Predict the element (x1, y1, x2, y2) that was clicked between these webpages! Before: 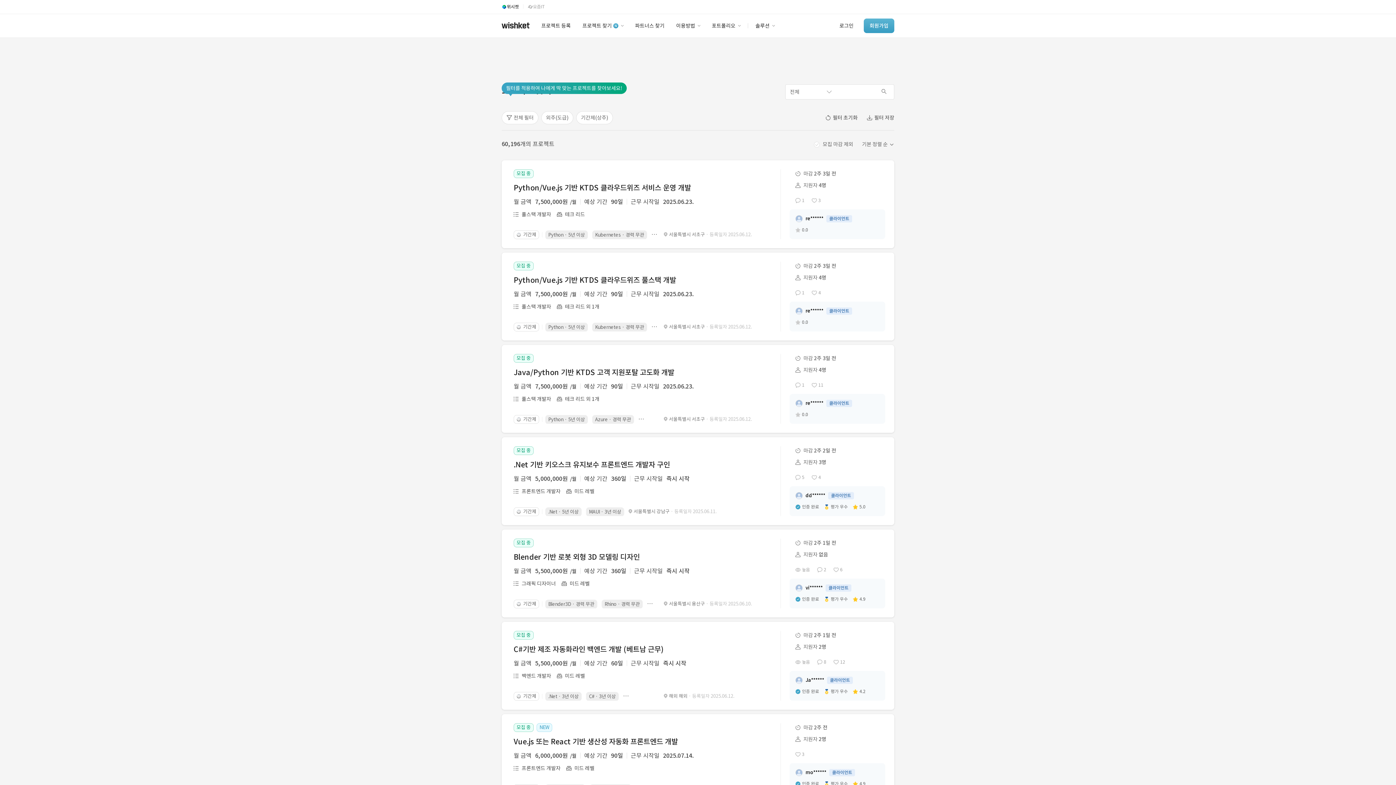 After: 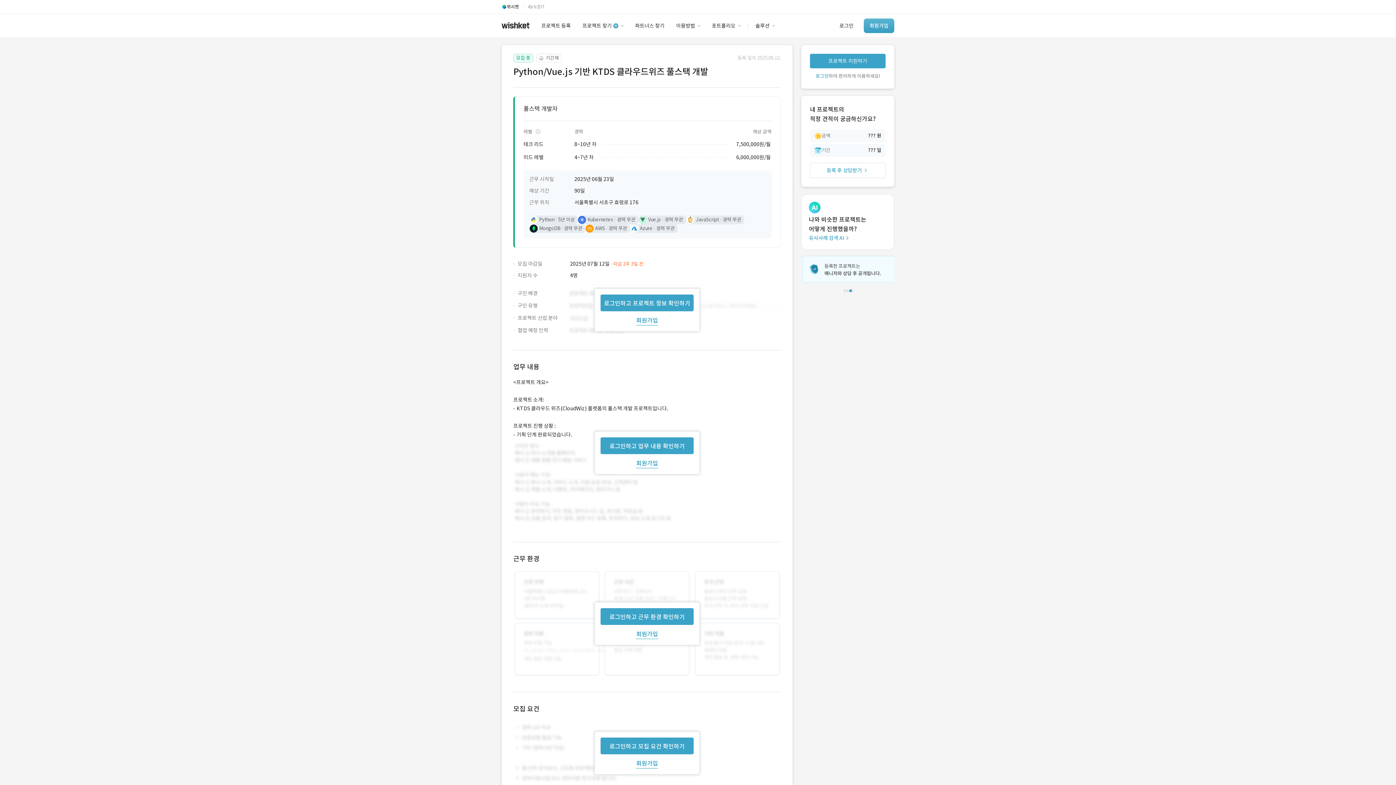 Action: label: Python/Vue.js 기반 KTDS 클라우드위즈 풀스택 개발 bbox: (513, 274, 772, 285)